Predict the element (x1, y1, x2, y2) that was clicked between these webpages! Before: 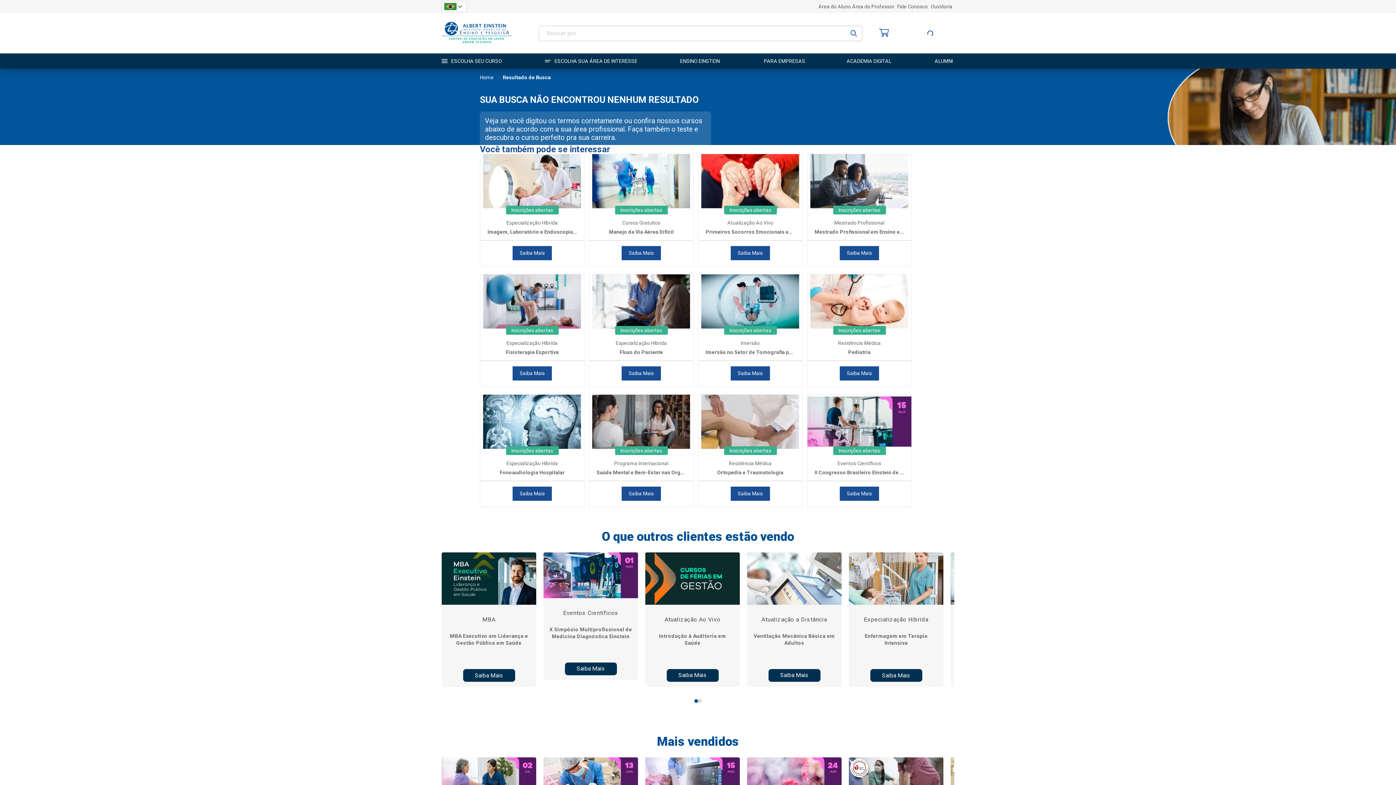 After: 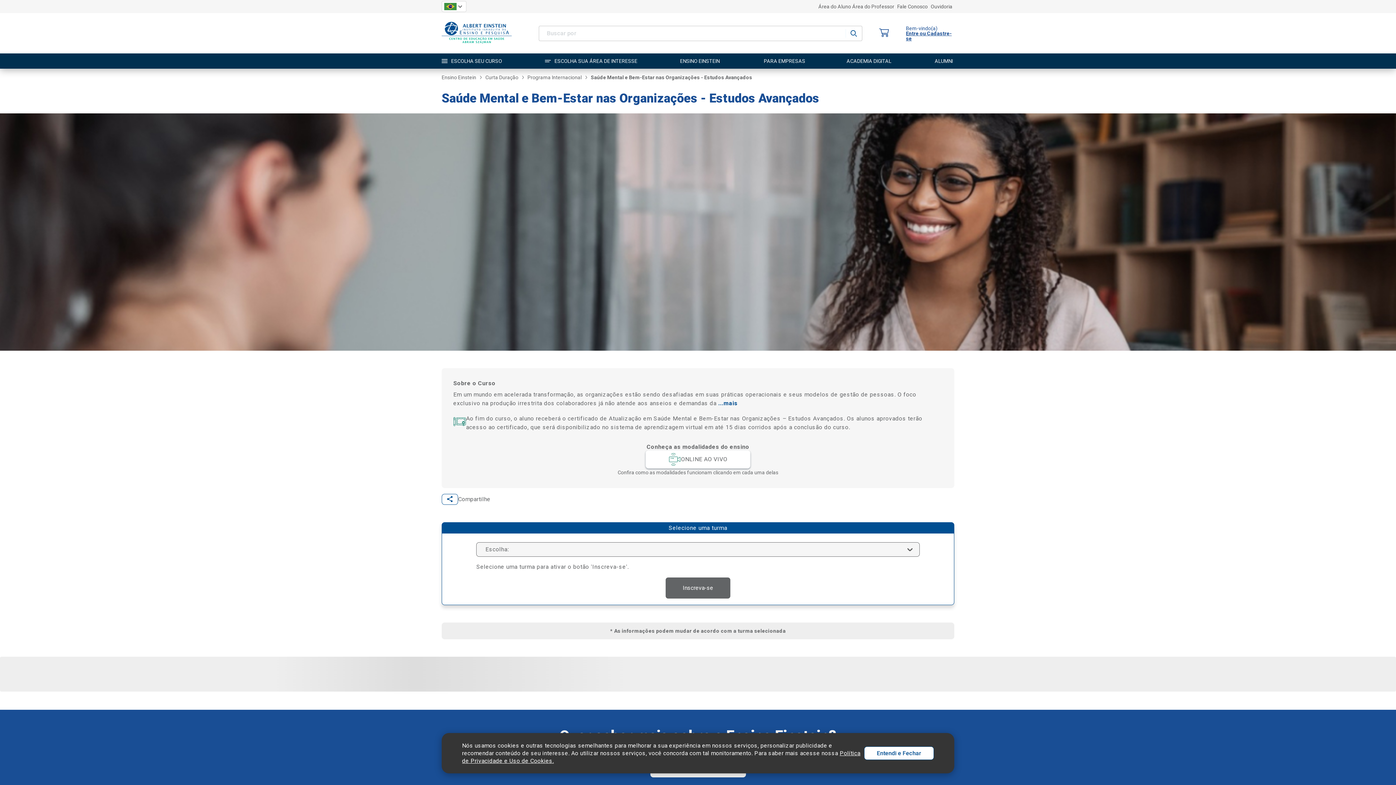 Action: label: Saiba Mais bbox: (621, 486, 661, 501)